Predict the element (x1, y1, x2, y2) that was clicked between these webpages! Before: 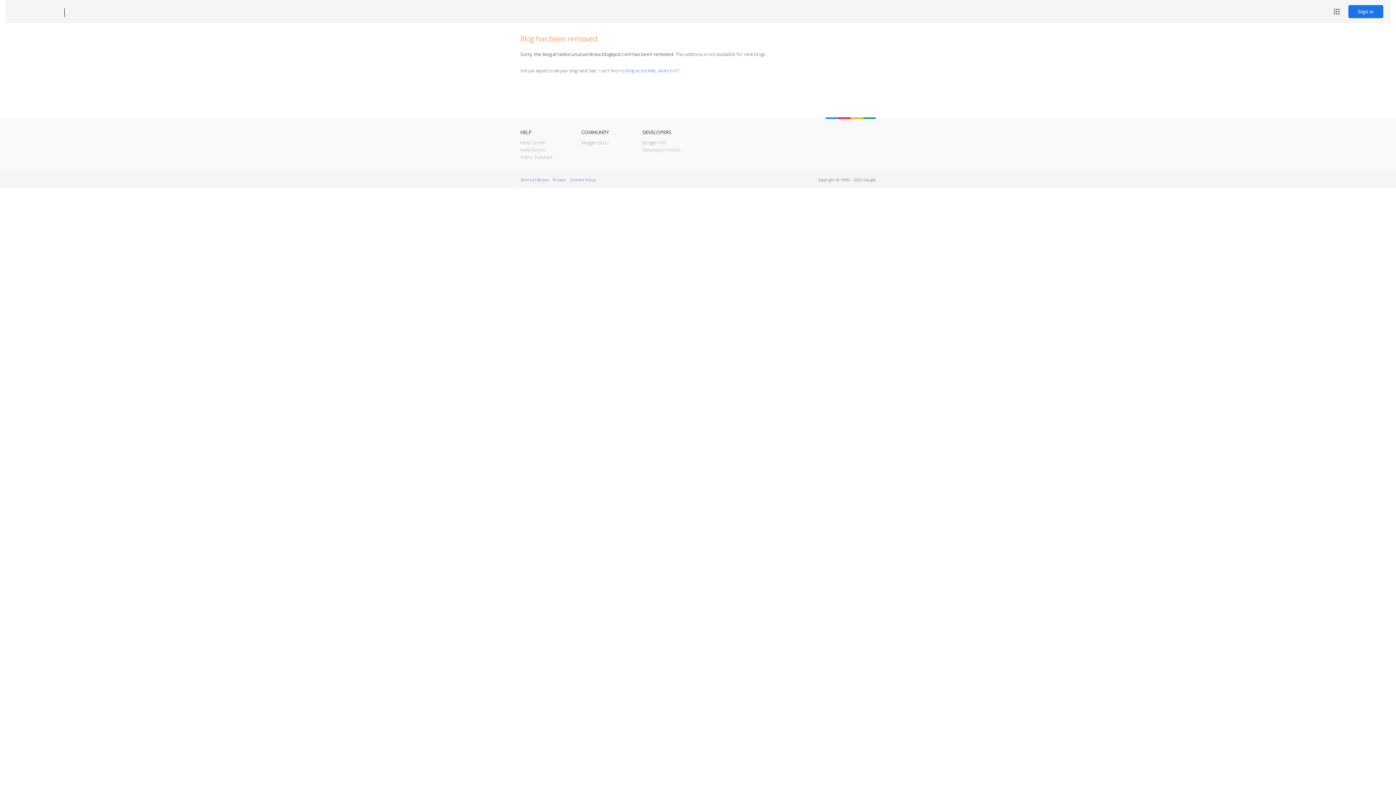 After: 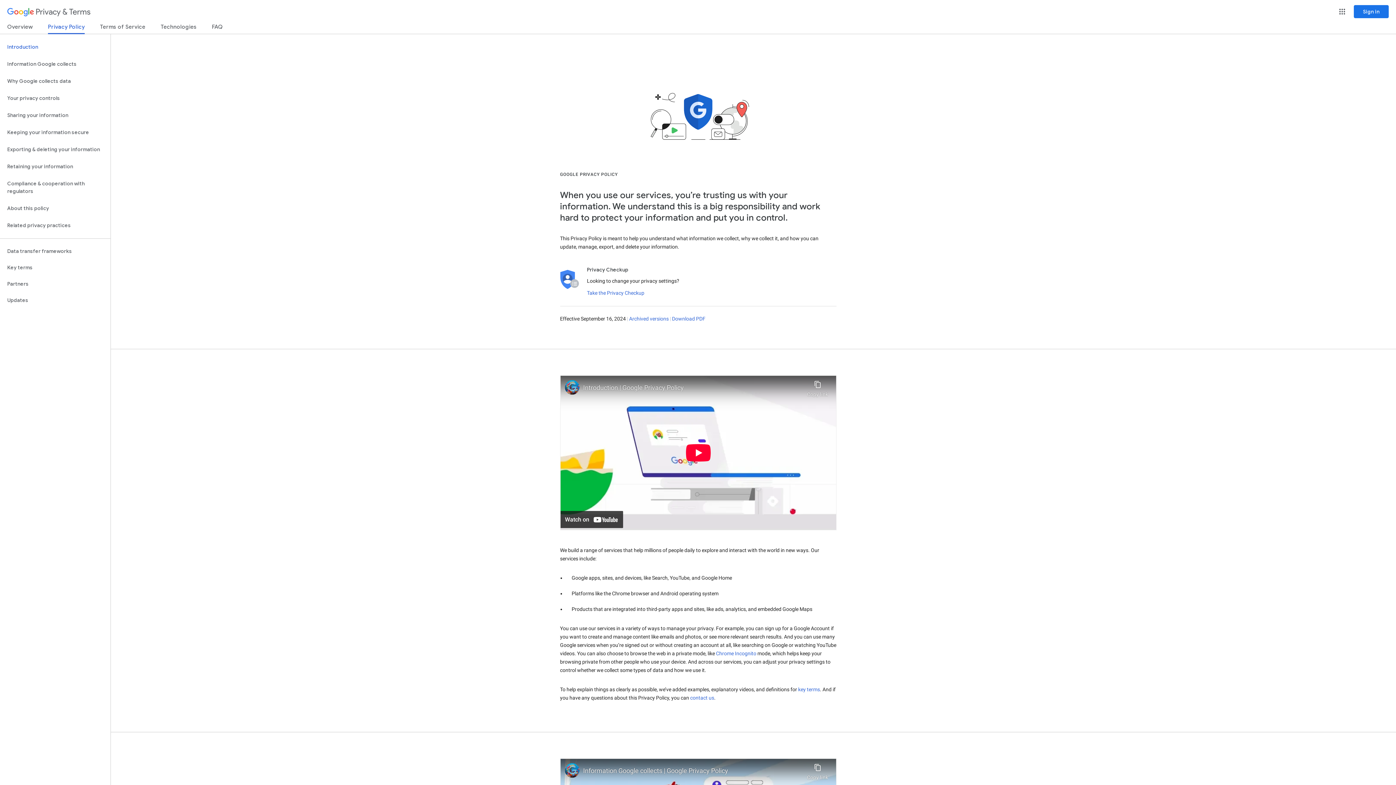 Action: label: Privacy bbox: (553, 177, 565, 182)